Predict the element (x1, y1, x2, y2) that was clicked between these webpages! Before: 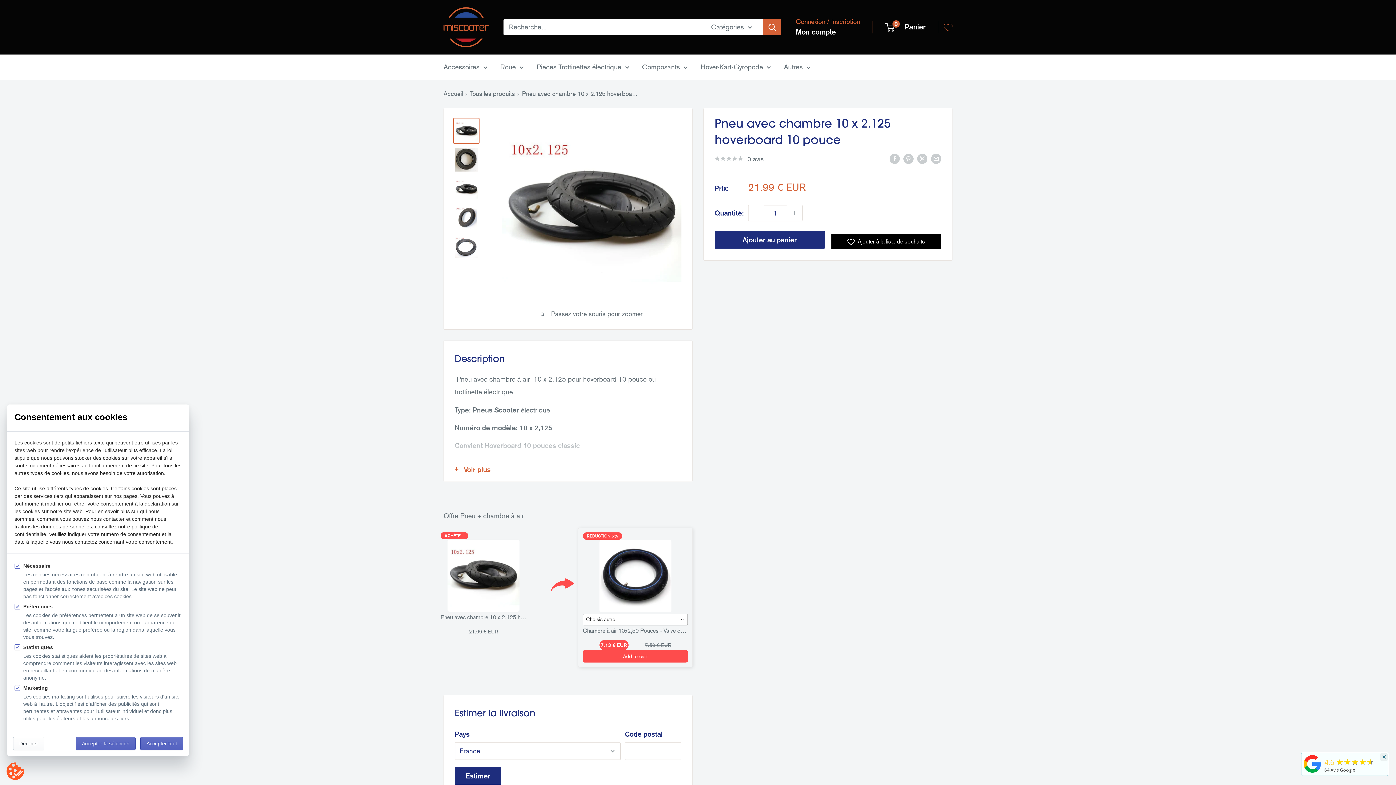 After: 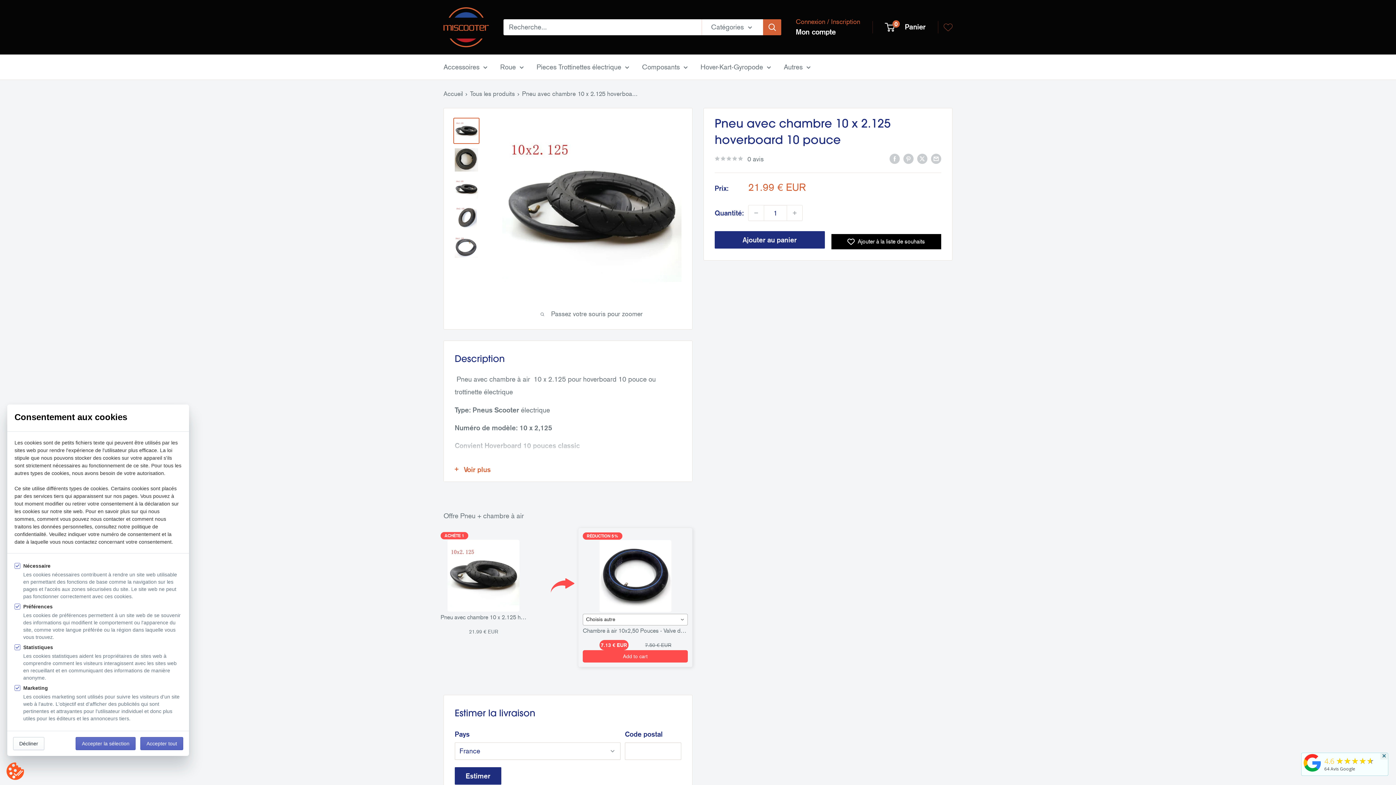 Action: bbox: (1302, 768, 1323, 777)